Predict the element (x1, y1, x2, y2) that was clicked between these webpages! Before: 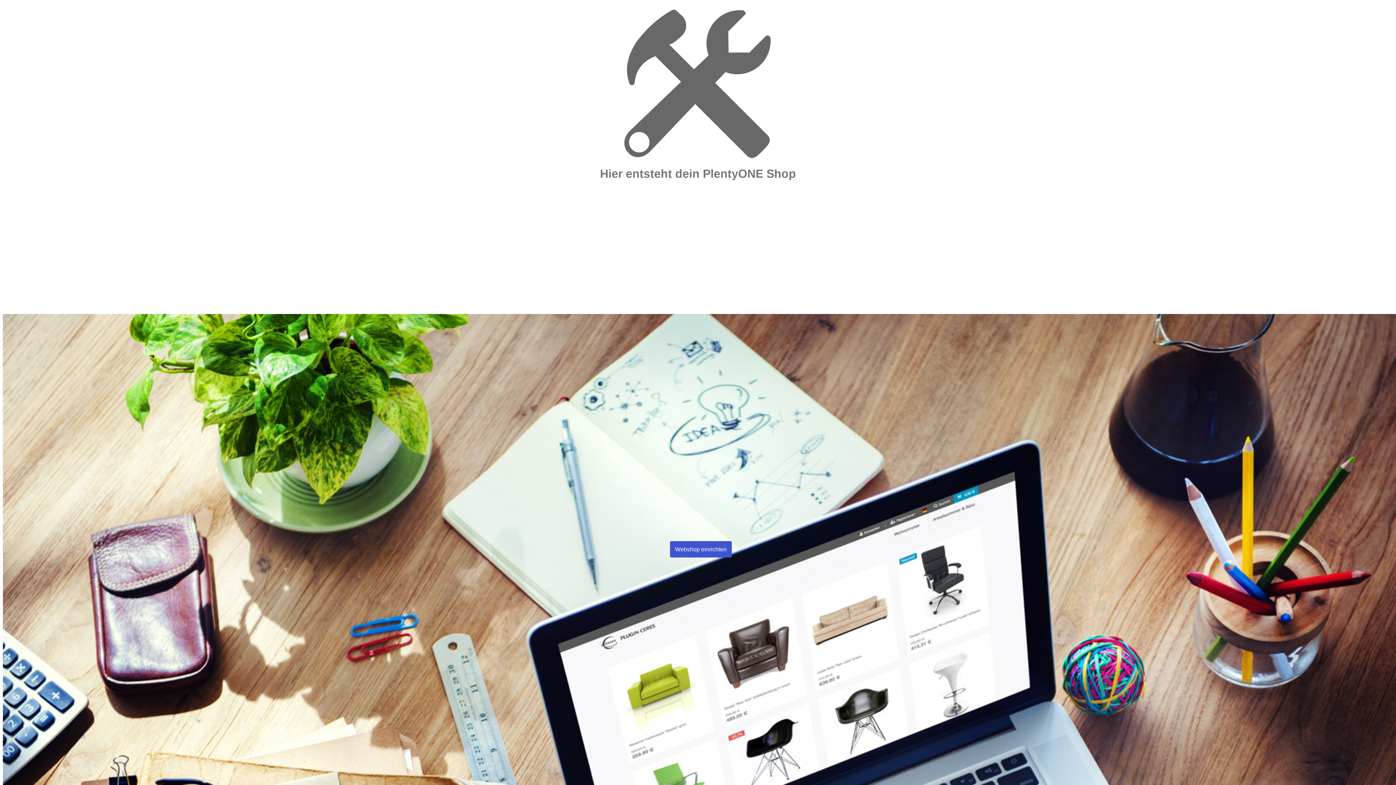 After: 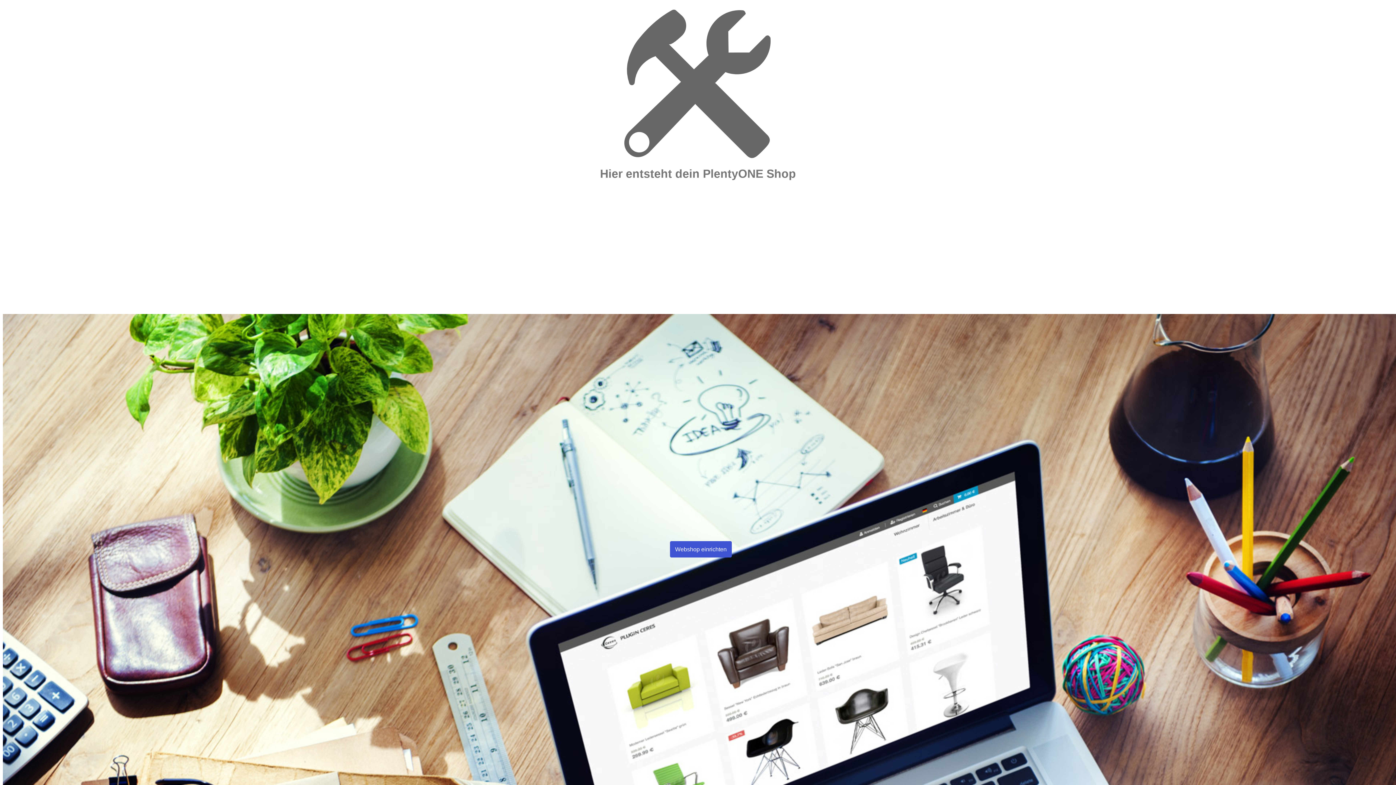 Action: label: Webshop einrichten bbox: (670, 541, 732, 557)